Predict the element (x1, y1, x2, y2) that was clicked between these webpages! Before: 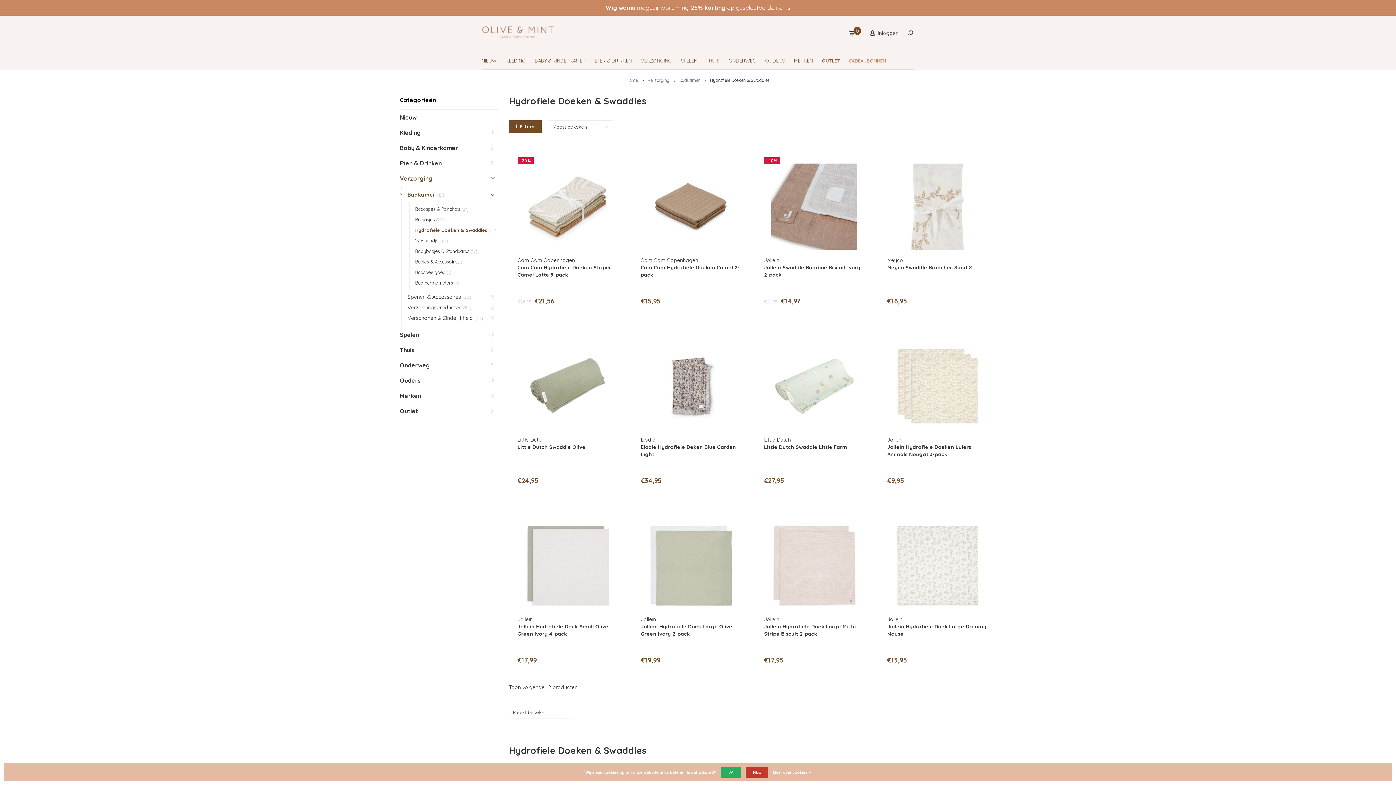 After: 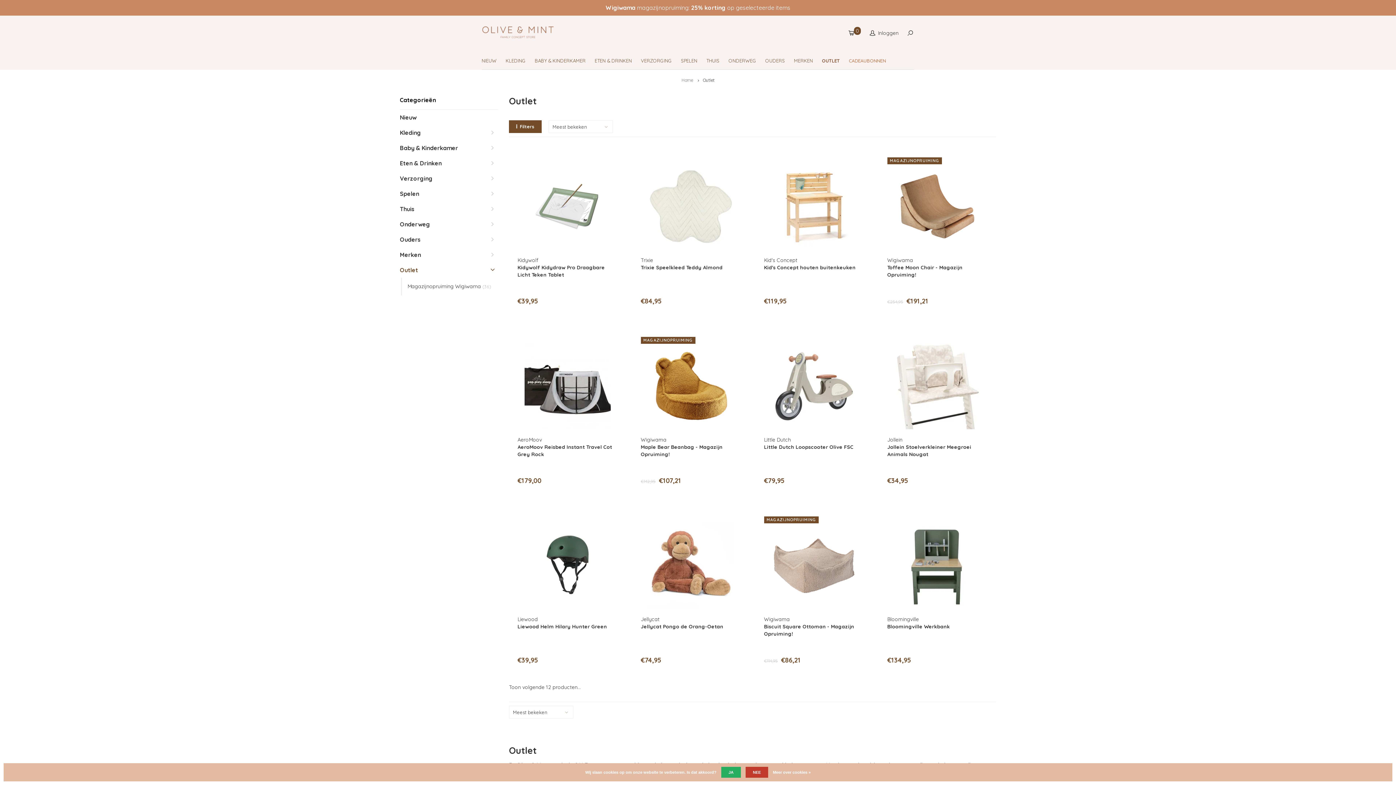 Action: bbox: (400, 403, 498, 418) label: Outlet